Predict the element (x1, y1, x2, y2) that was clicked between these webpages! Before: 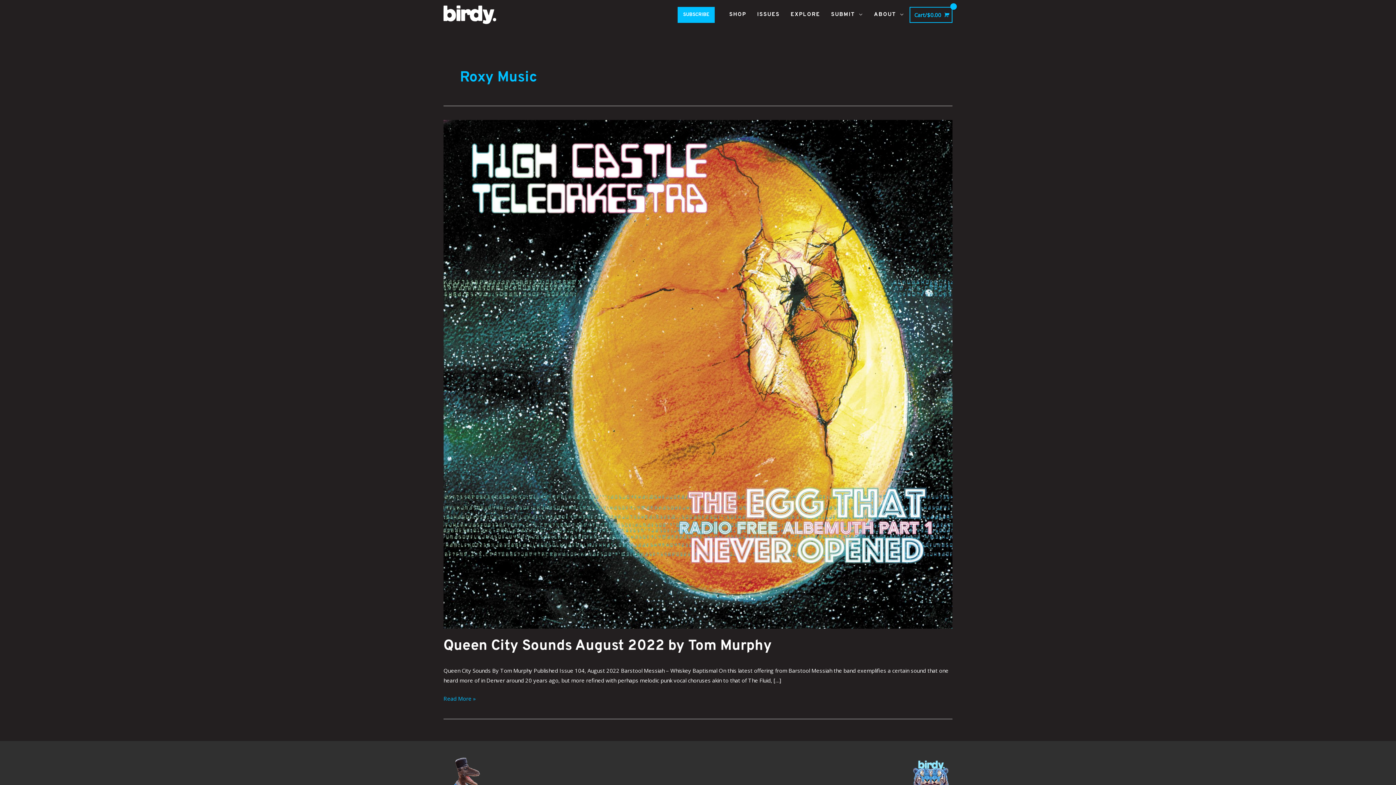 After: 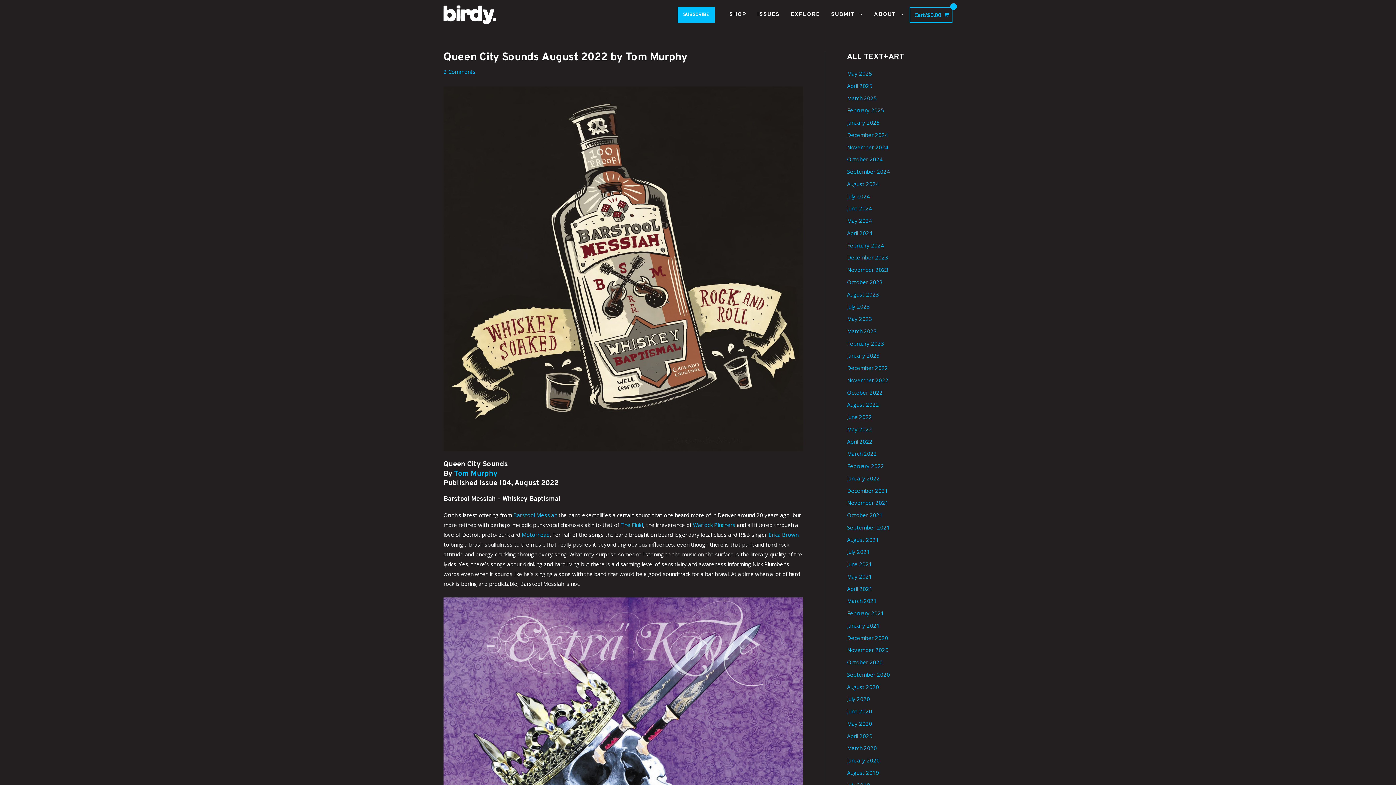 Action: bbox: (443, 694, 476, 703) label: Queen City Sounds August 2022 by Tom Murphy
Read More »